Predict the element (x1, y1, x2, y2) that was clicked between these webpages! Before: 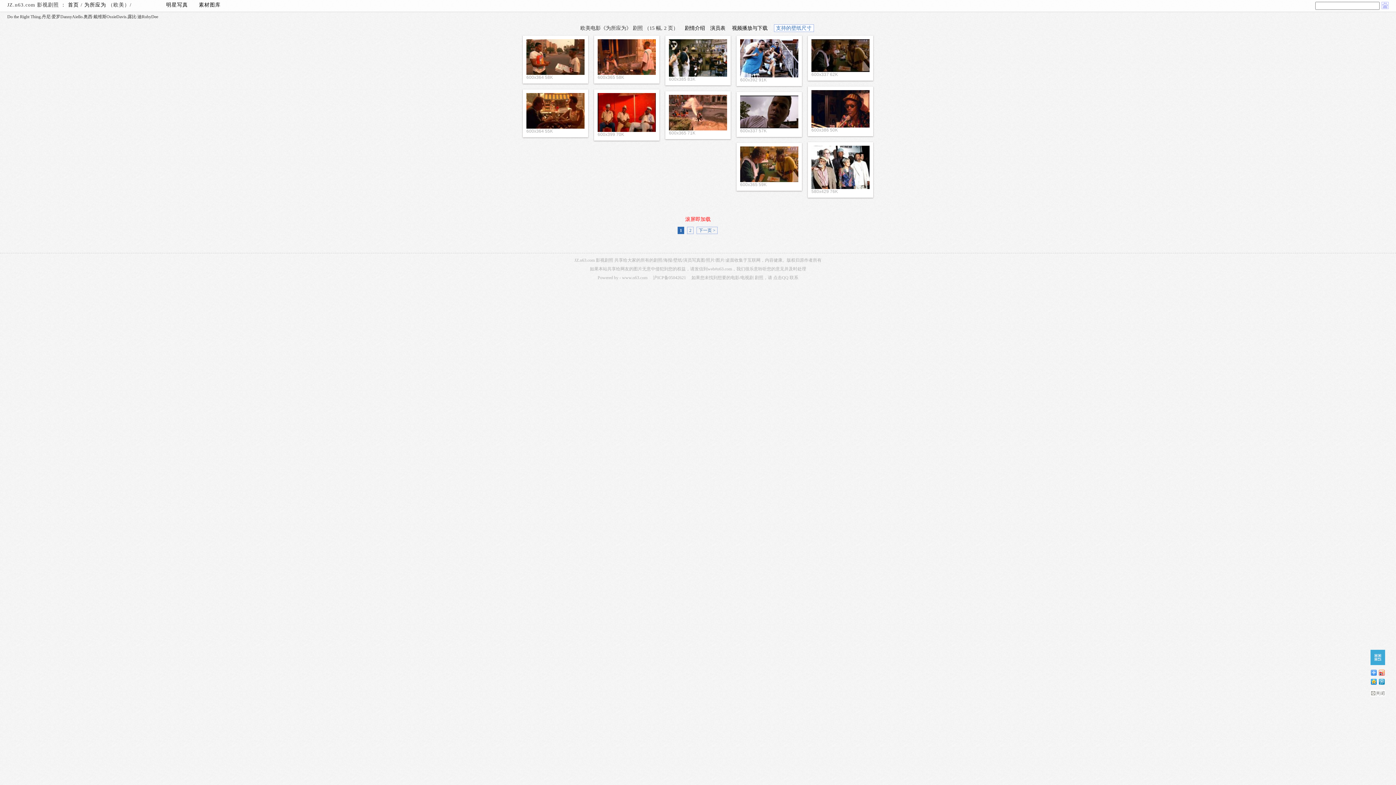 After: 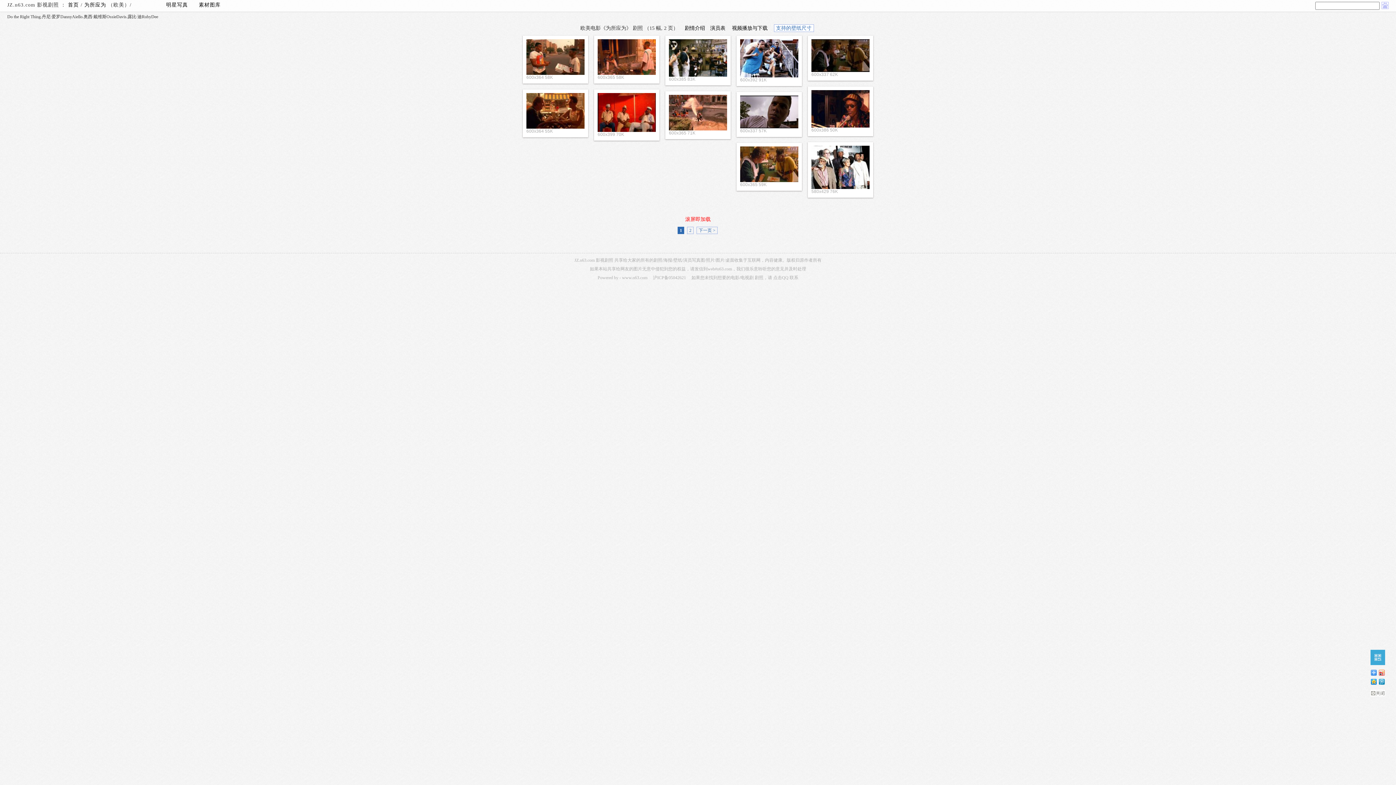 Action: bbox: (740, 146, 798, 182)